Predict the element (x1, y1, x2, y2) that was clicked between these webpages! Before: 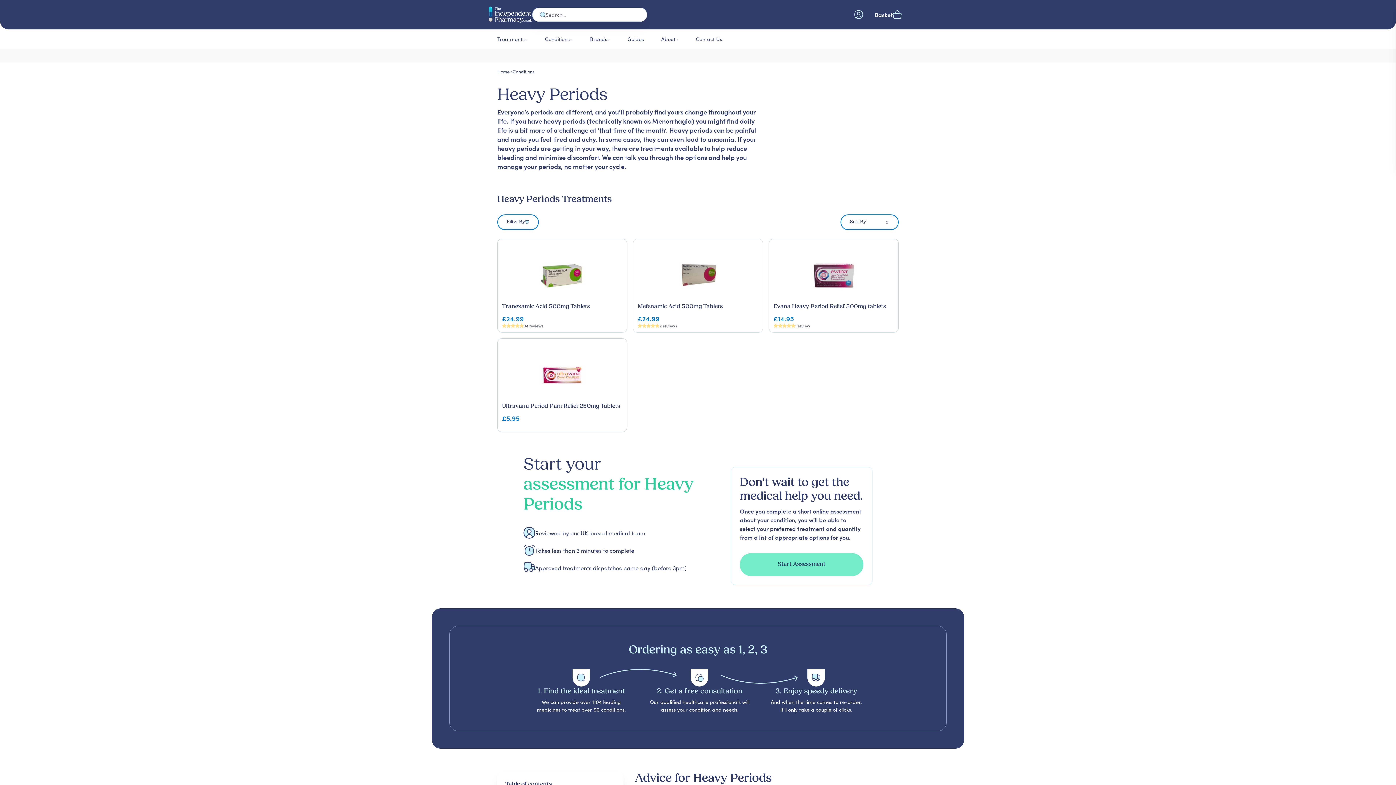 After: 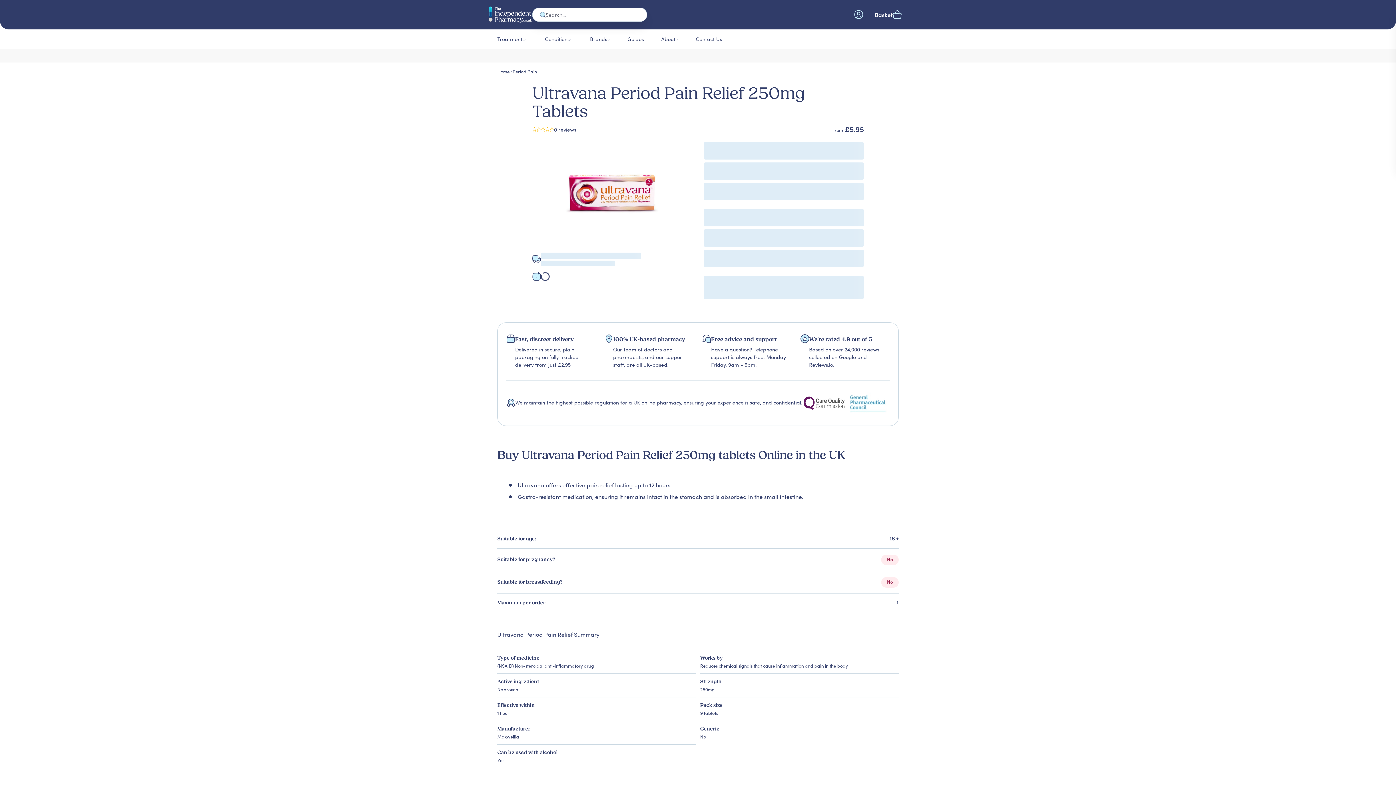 Action: label: Ultravana Period Pain Relief 250mg Tablets bbox: (497, 338, 627, 432)